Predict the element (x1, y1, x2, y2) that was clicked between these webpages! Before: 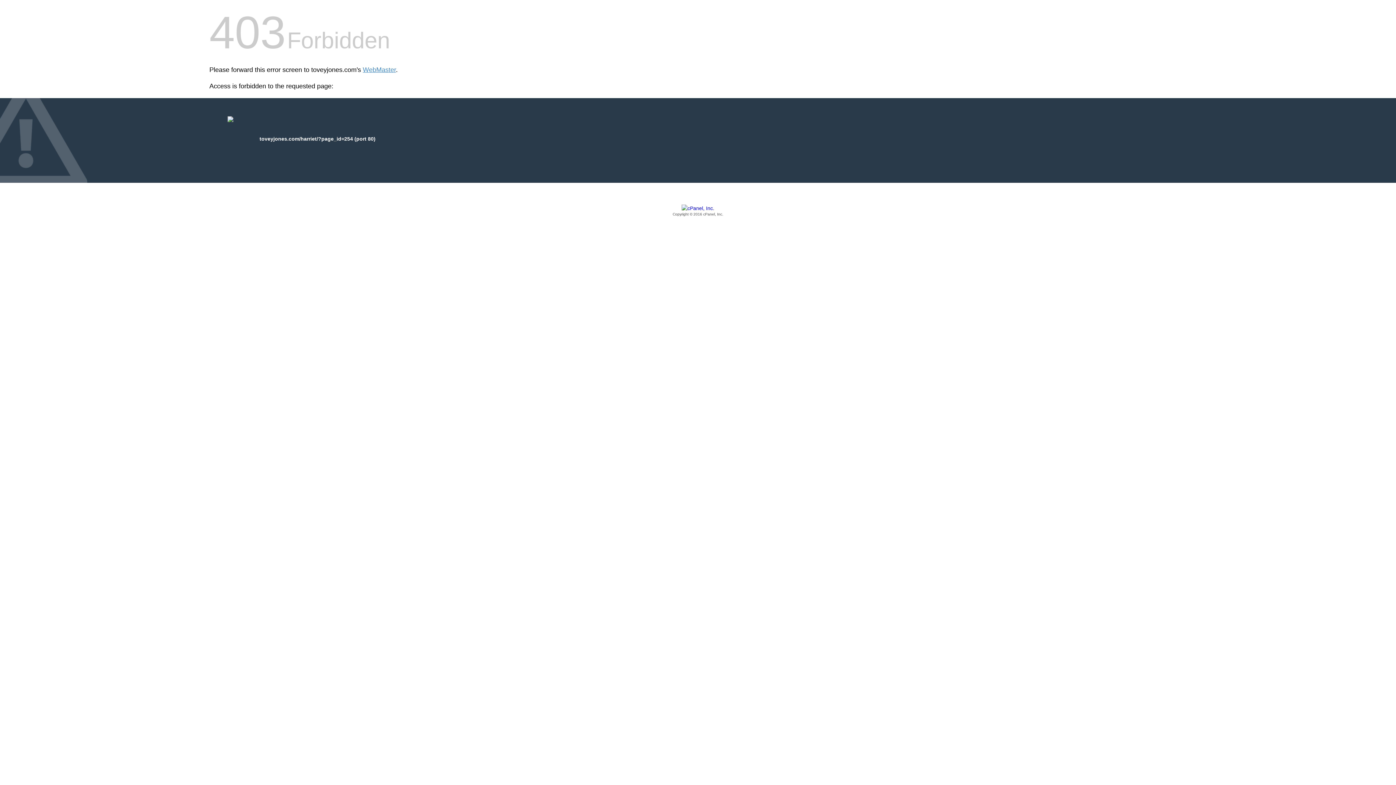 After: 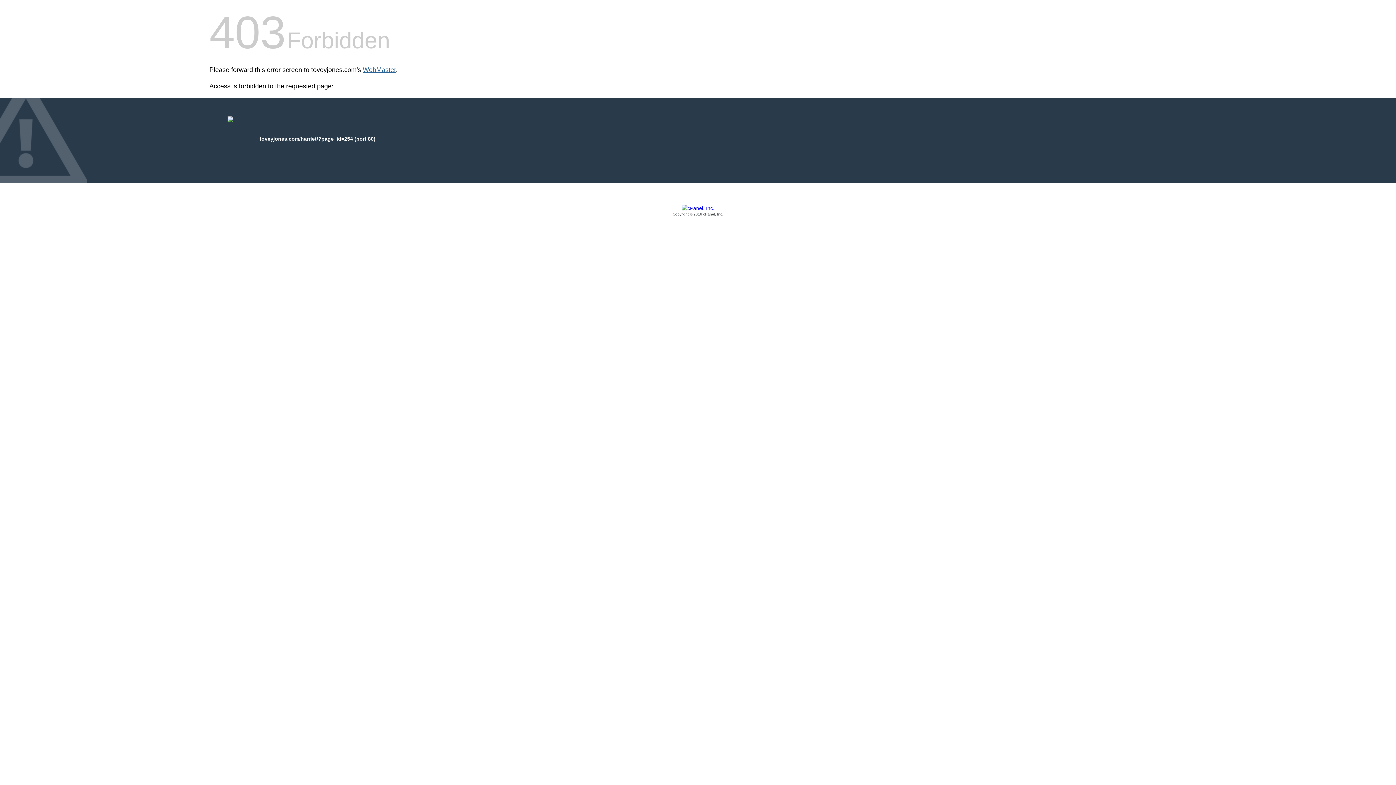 Action: label: WebMaster bbox: (362, 66, 396, 73)